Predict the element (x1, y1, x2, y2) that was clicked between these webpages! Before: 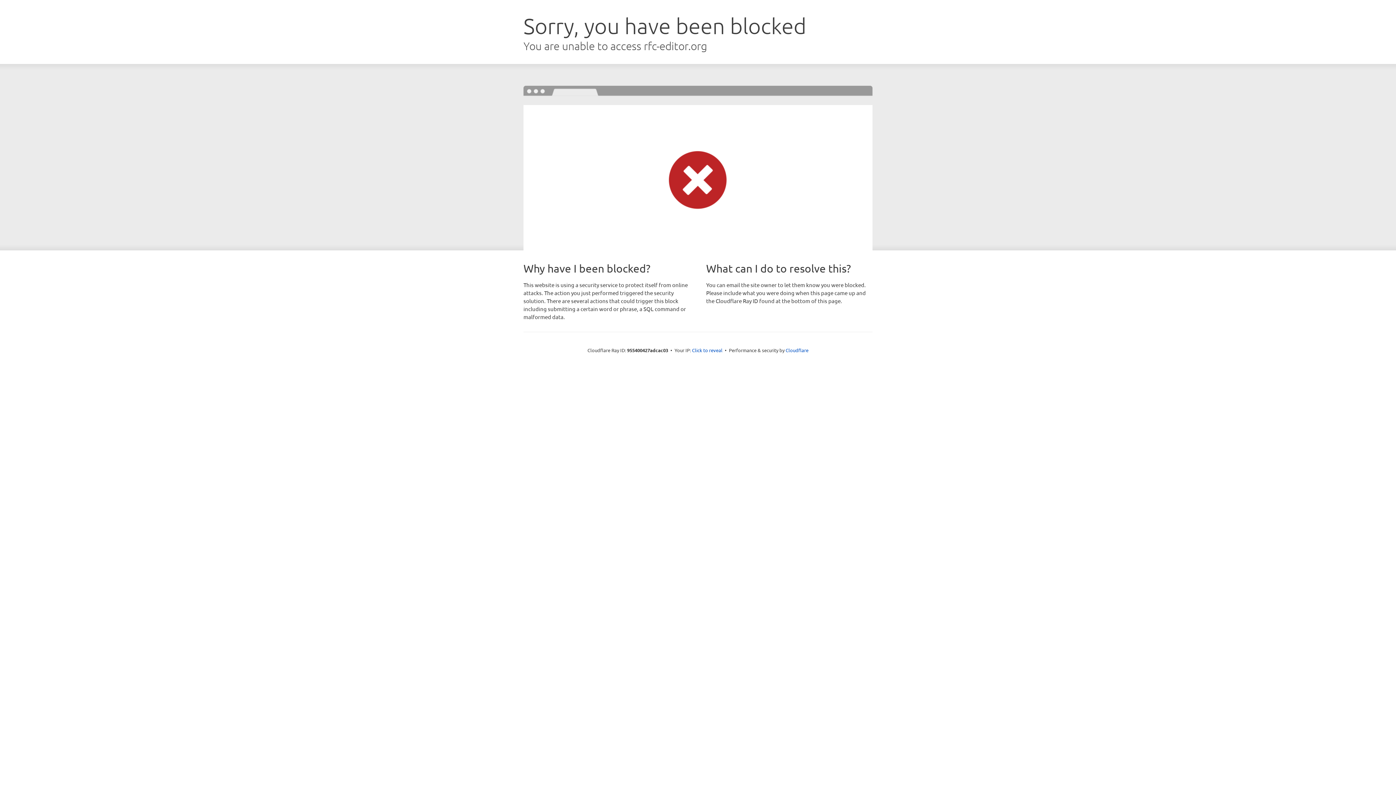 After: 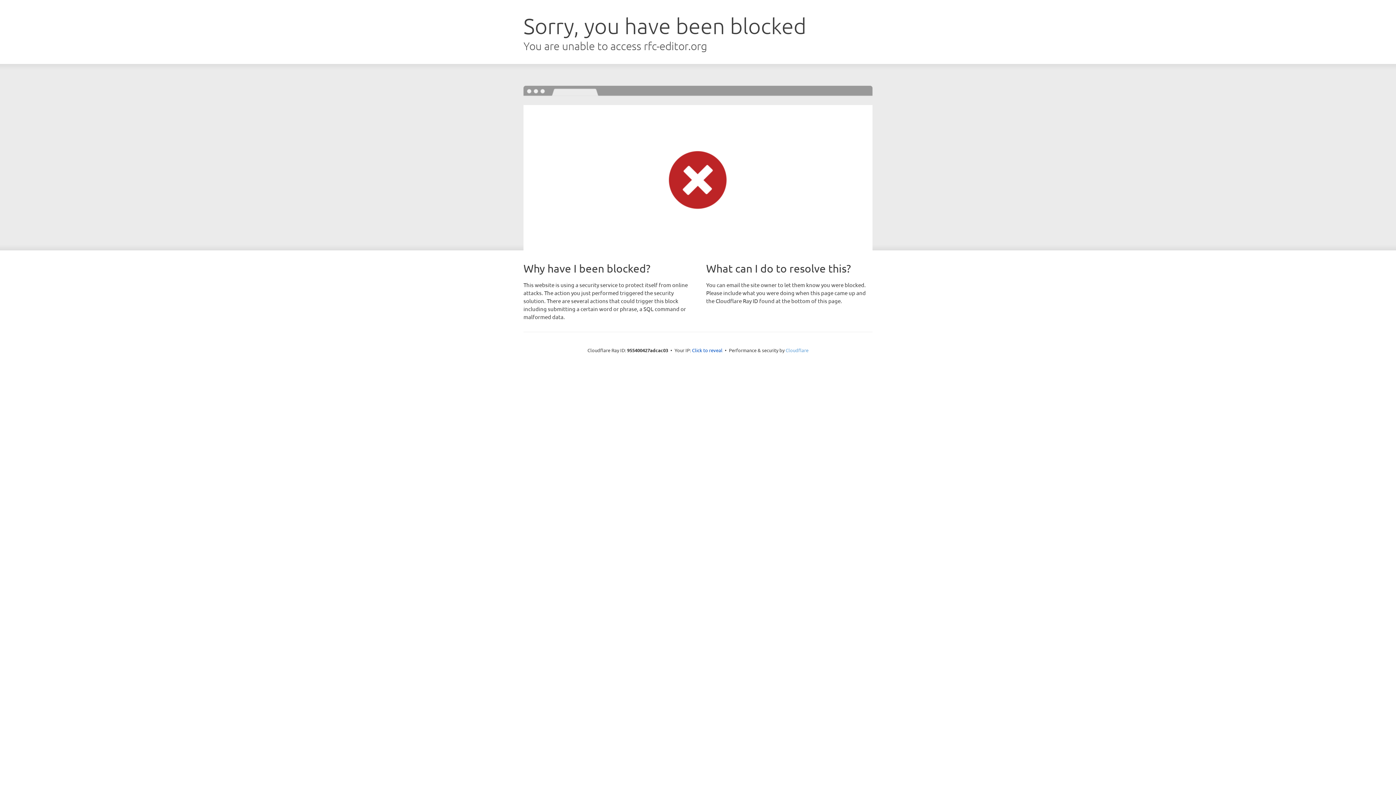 Action: bbox: (785, 347, 808, 353) label: Cloudflare